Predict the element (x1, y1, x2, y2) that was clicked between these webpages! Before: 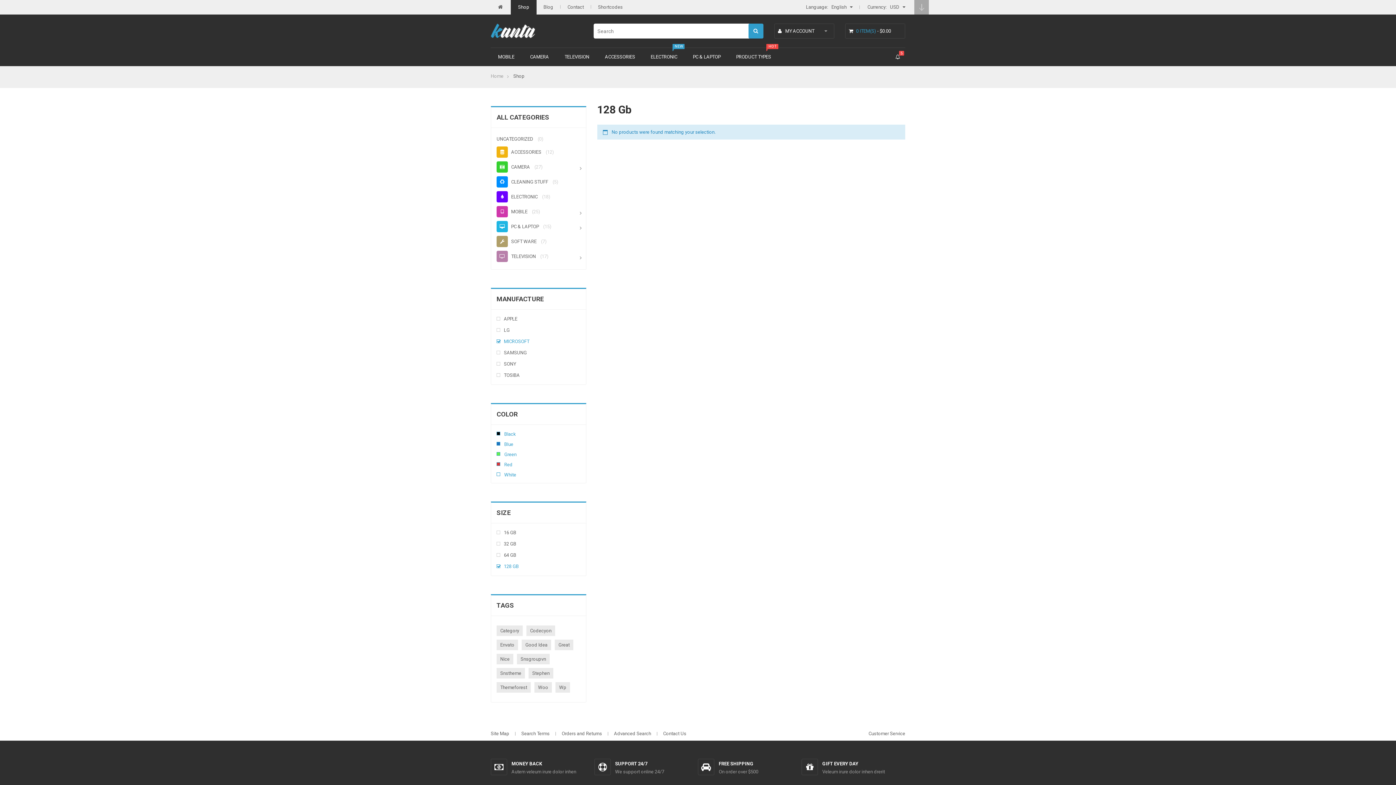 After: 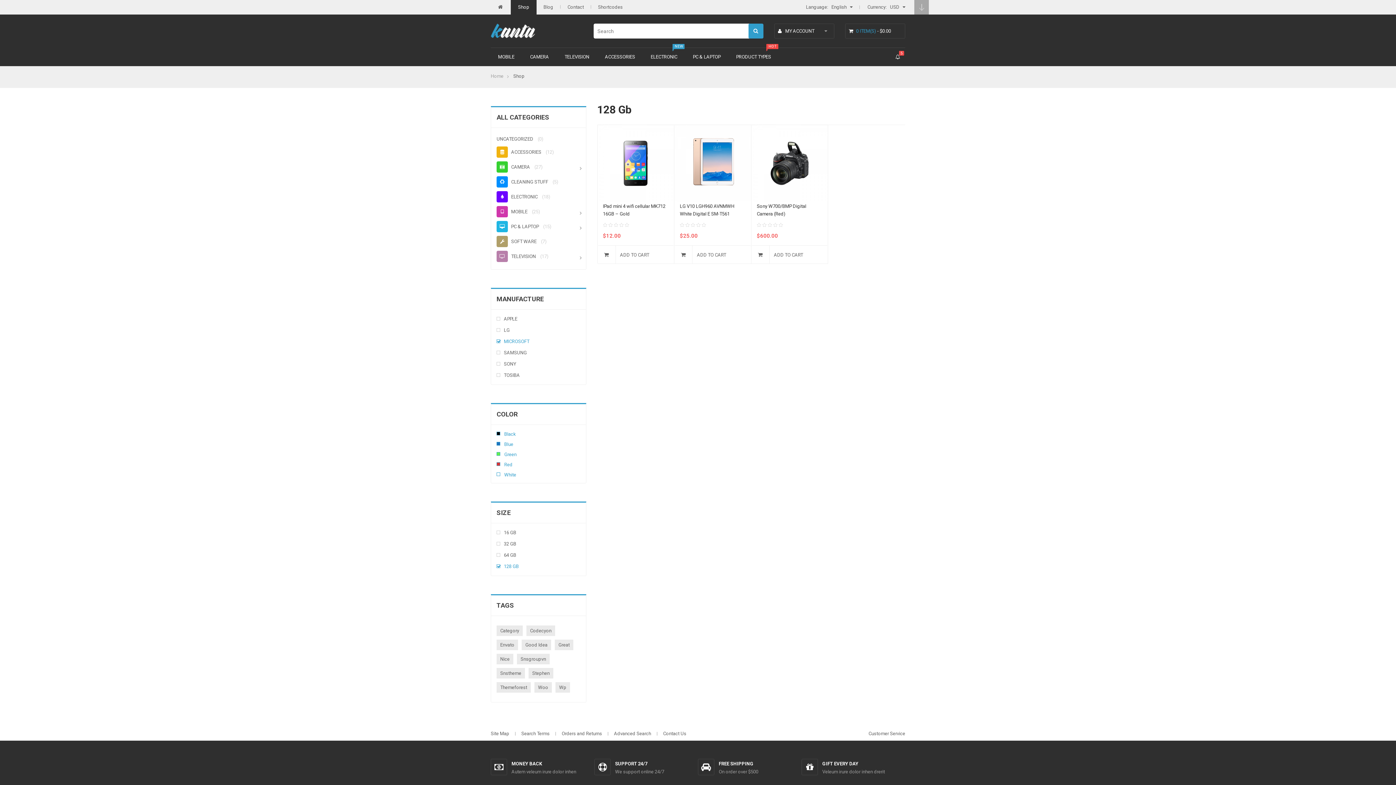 Action: label: MICROSOFT bbox: (504, 338, 529, 344)